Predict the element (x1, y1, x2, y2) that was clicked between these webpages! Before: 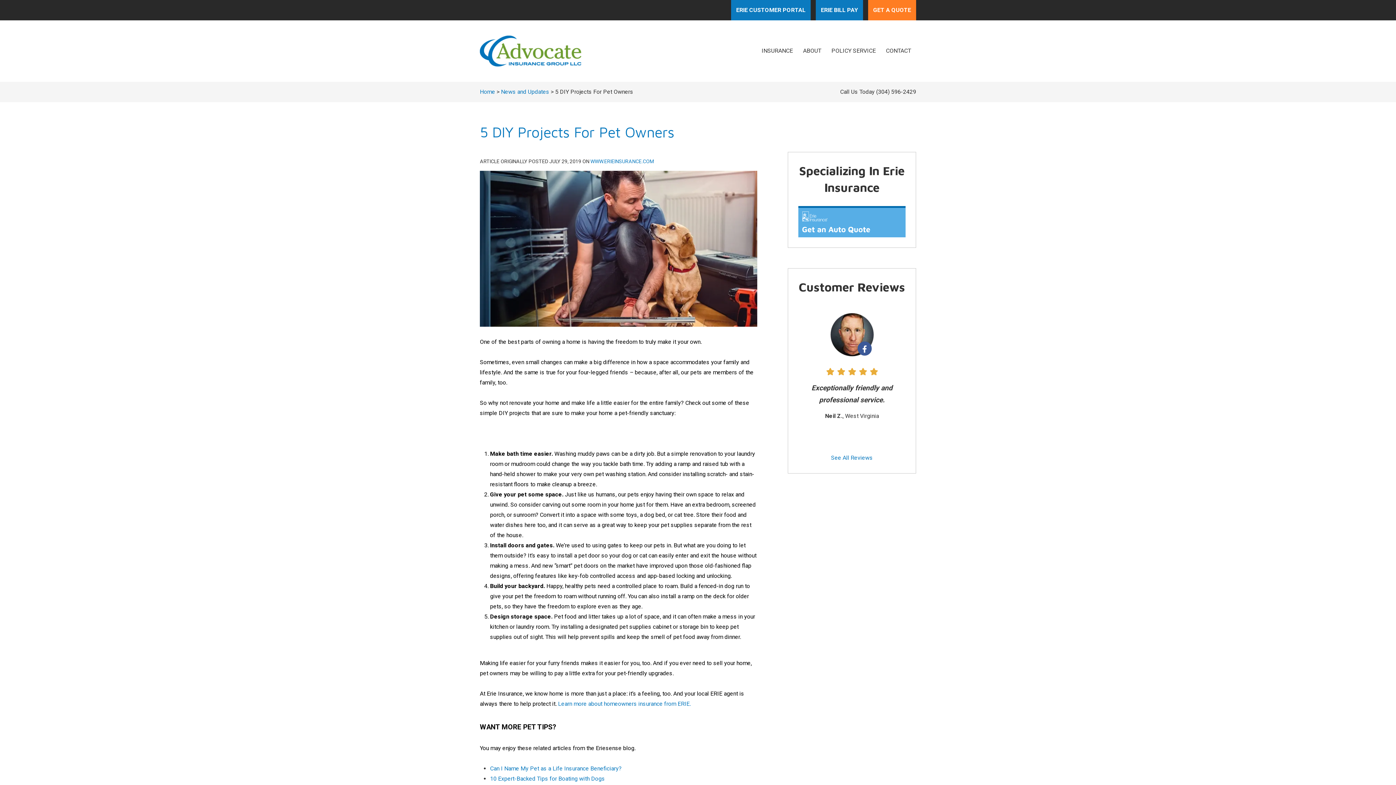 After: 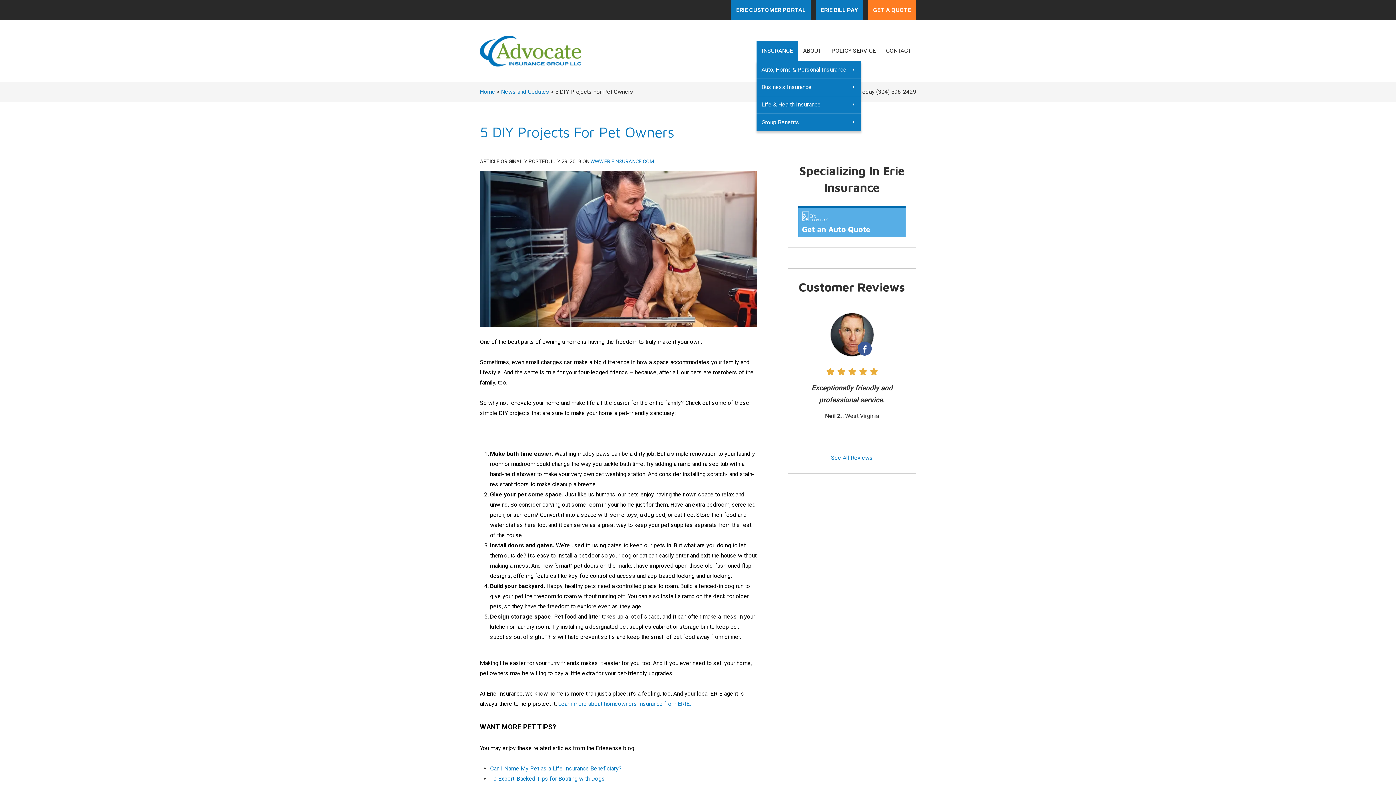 Action: bbox: (756, 40, 798, 61) label: INSURANCE